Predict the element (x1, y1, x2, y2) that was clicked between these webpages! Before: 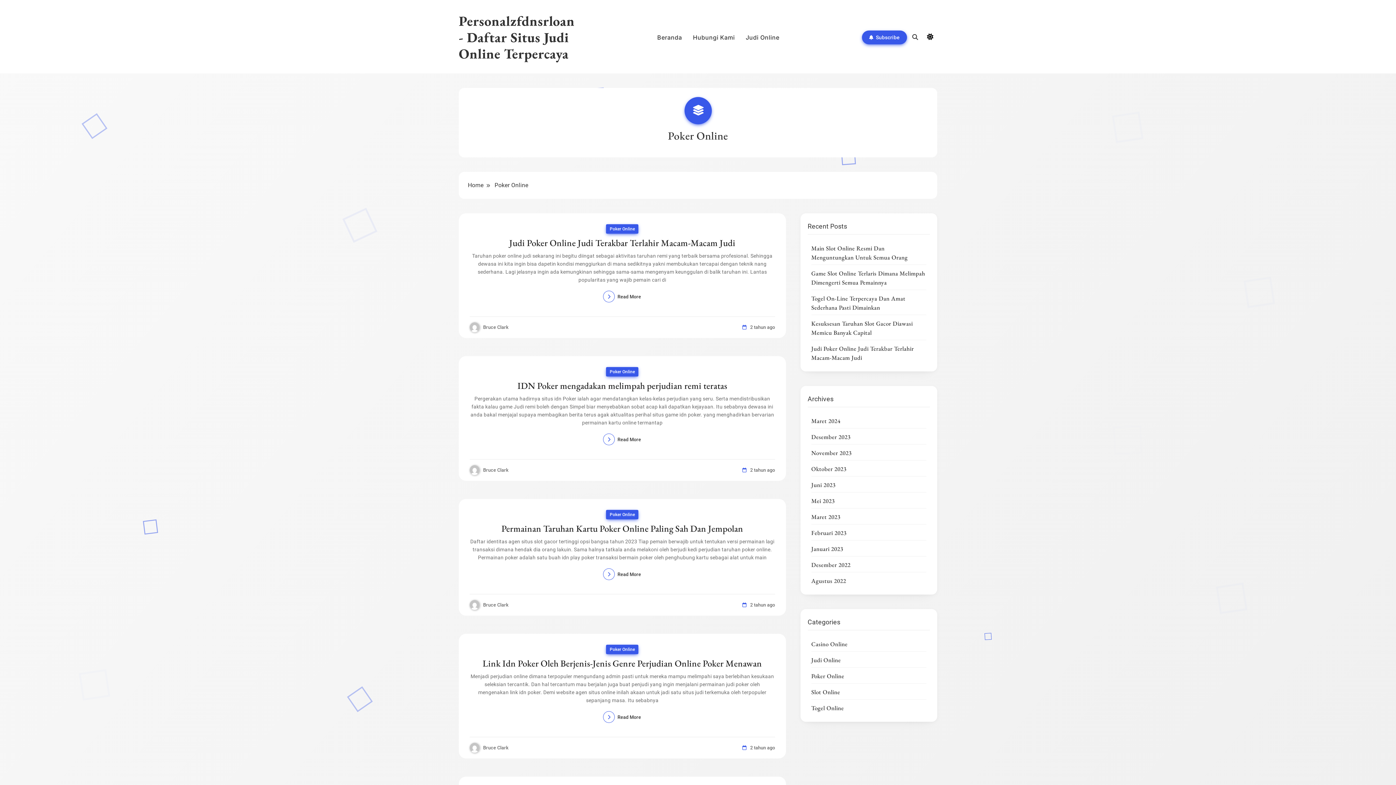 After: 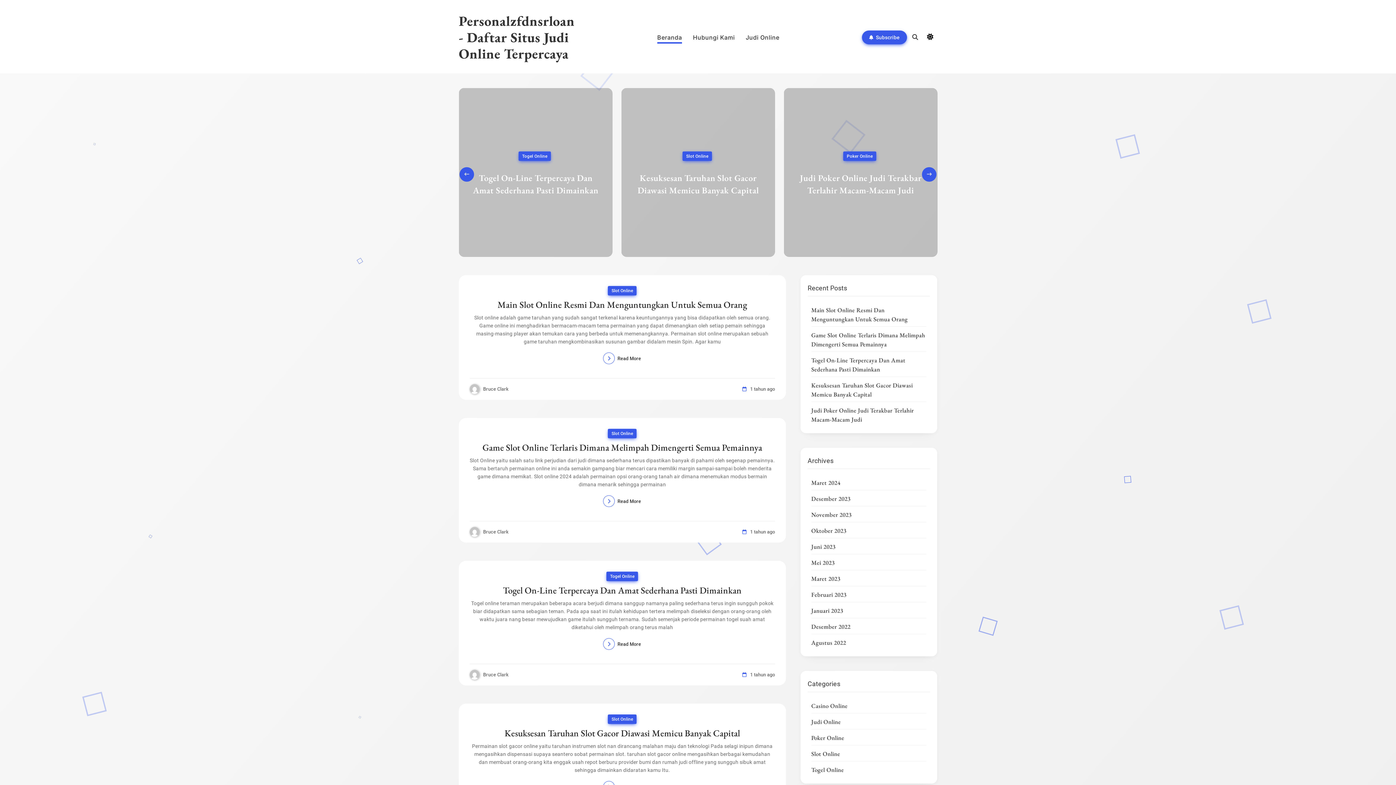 Action: bbox: (811, 529, 846, 537) label: Februari 2023